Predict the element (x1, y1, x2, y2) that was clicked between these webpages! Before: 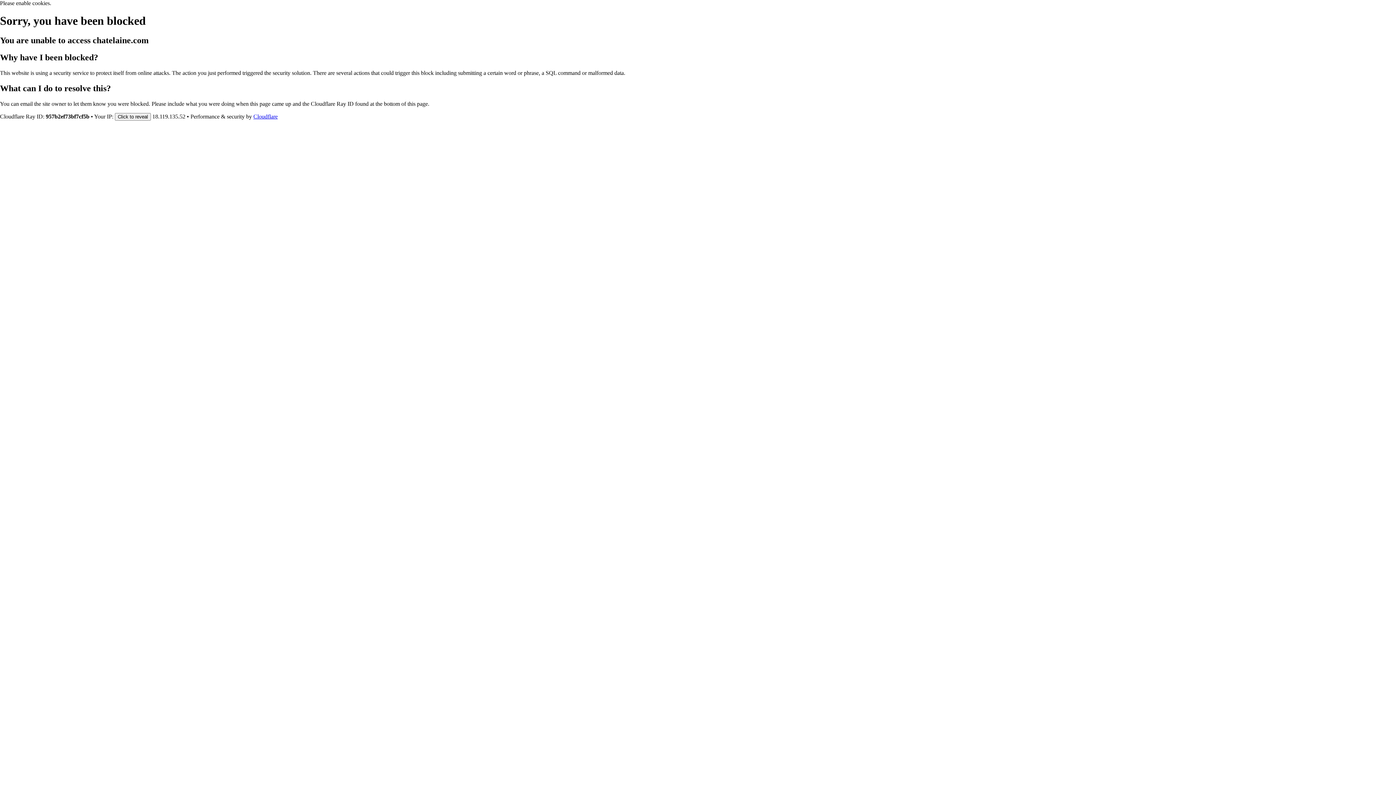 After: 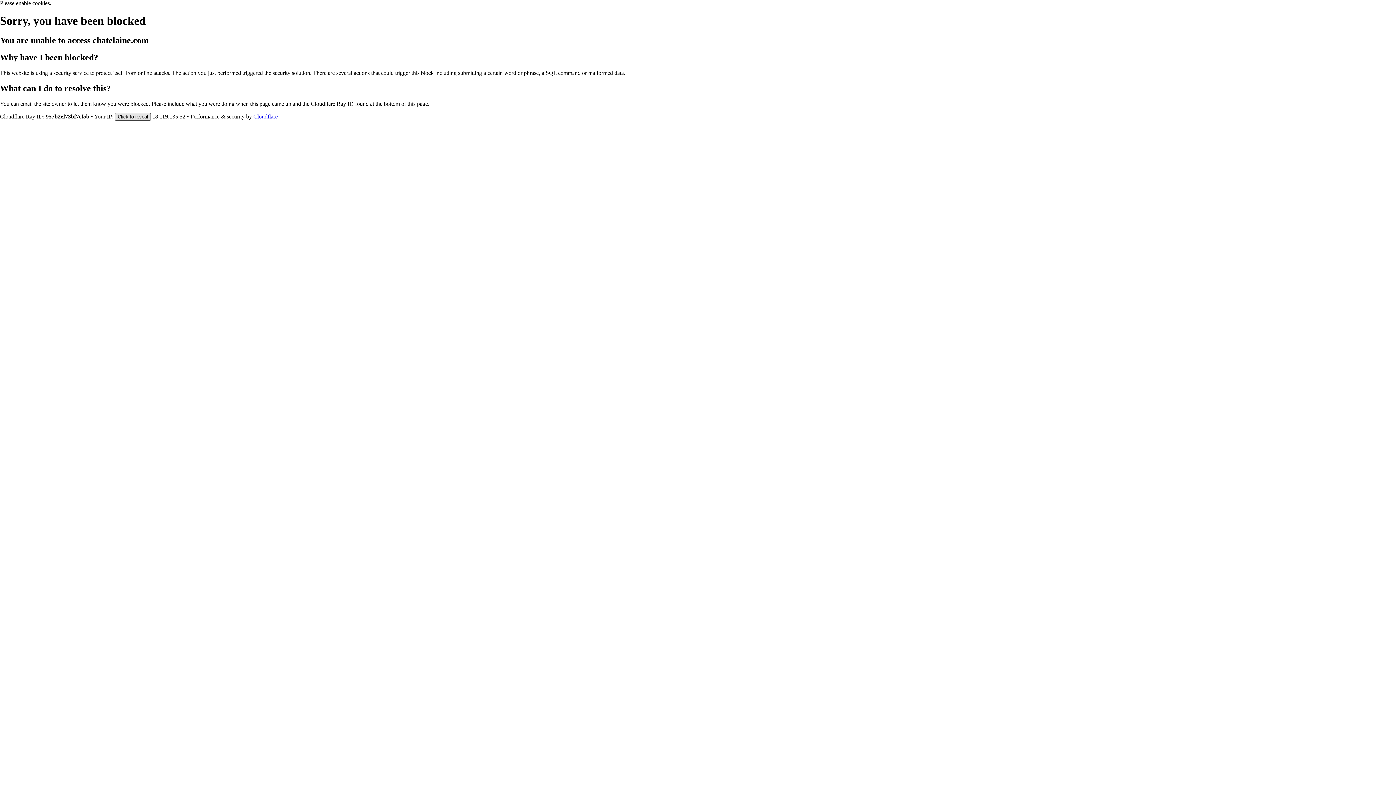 Action: bbox: (114, 112, 150, 120) label: Click to reveal